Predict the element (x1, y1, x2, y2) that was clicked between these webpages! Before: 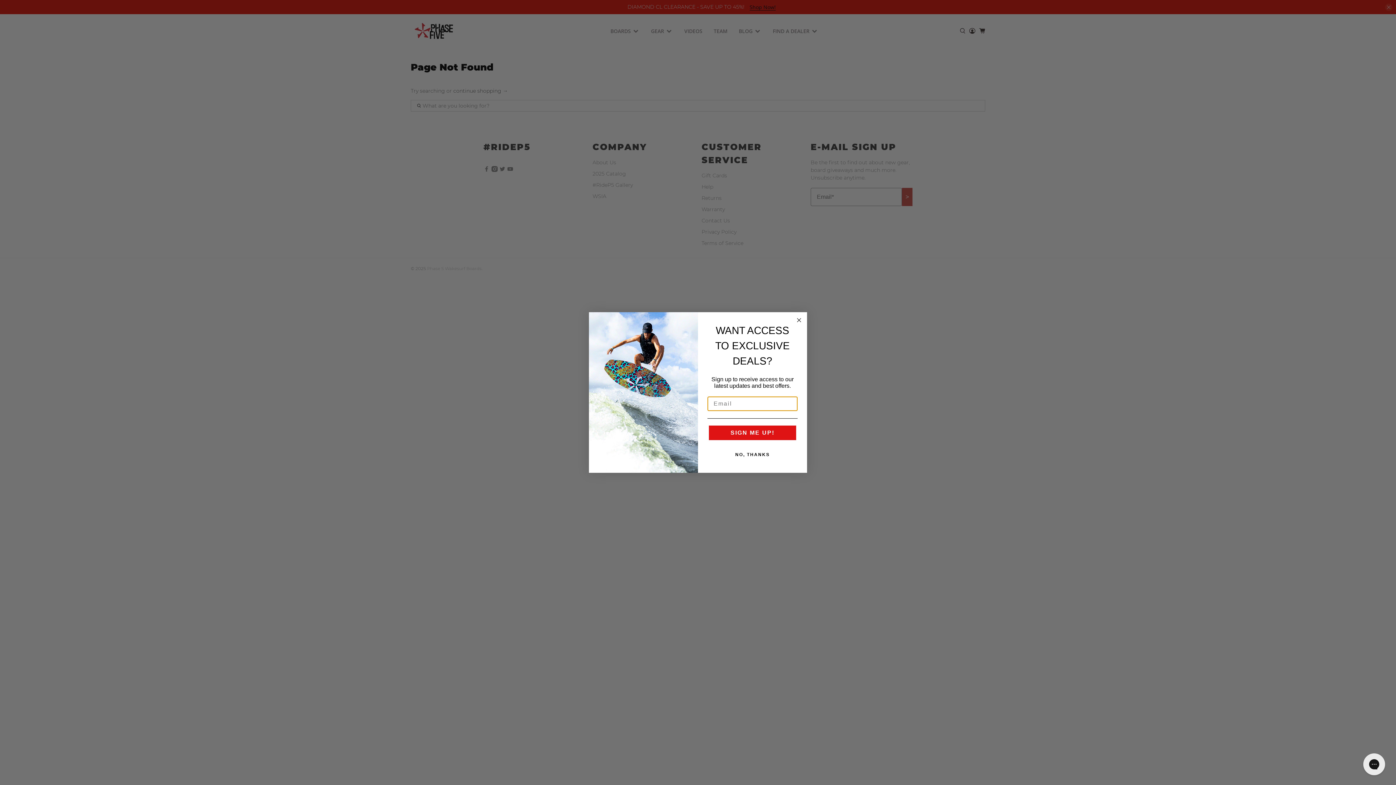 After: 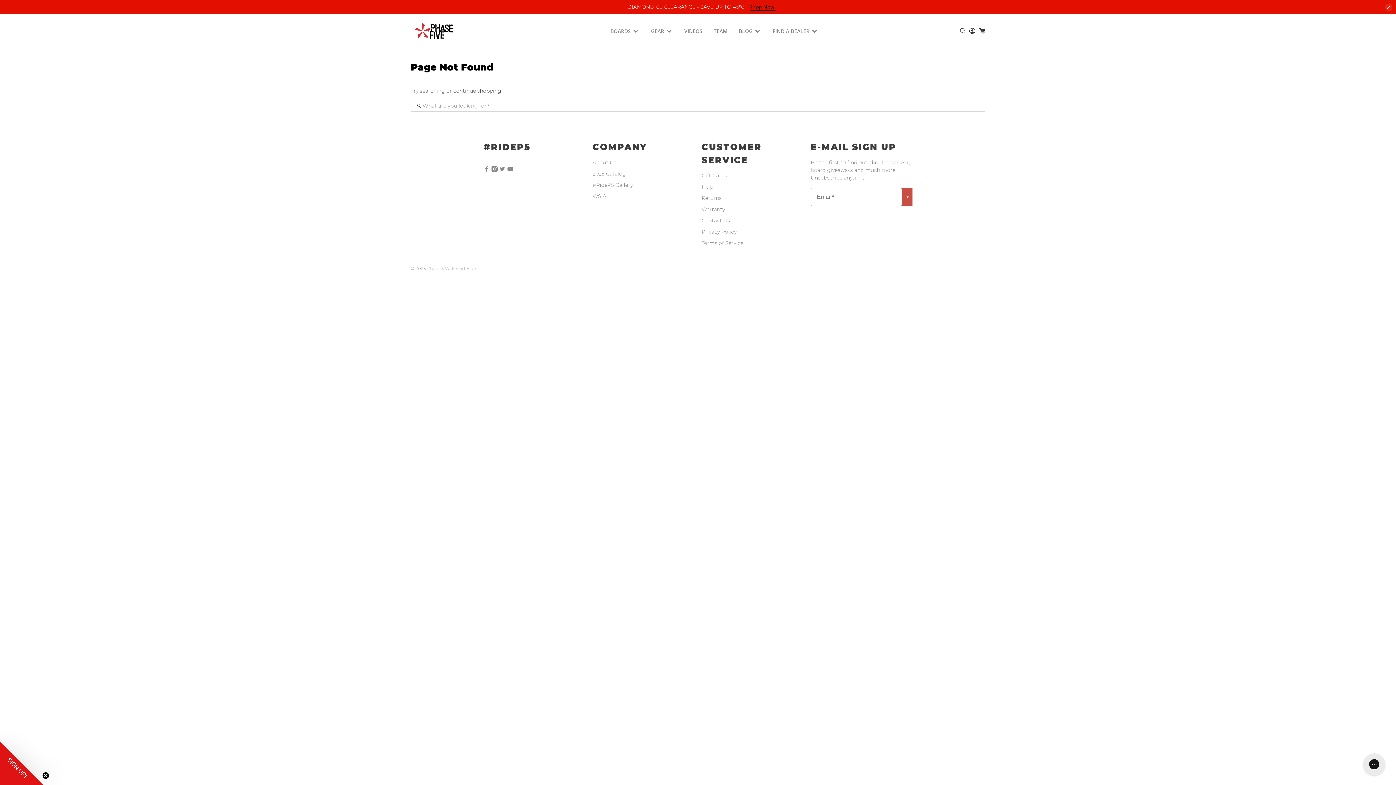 Action: label: Close dialog bbox: (794, 315, 803, 324)